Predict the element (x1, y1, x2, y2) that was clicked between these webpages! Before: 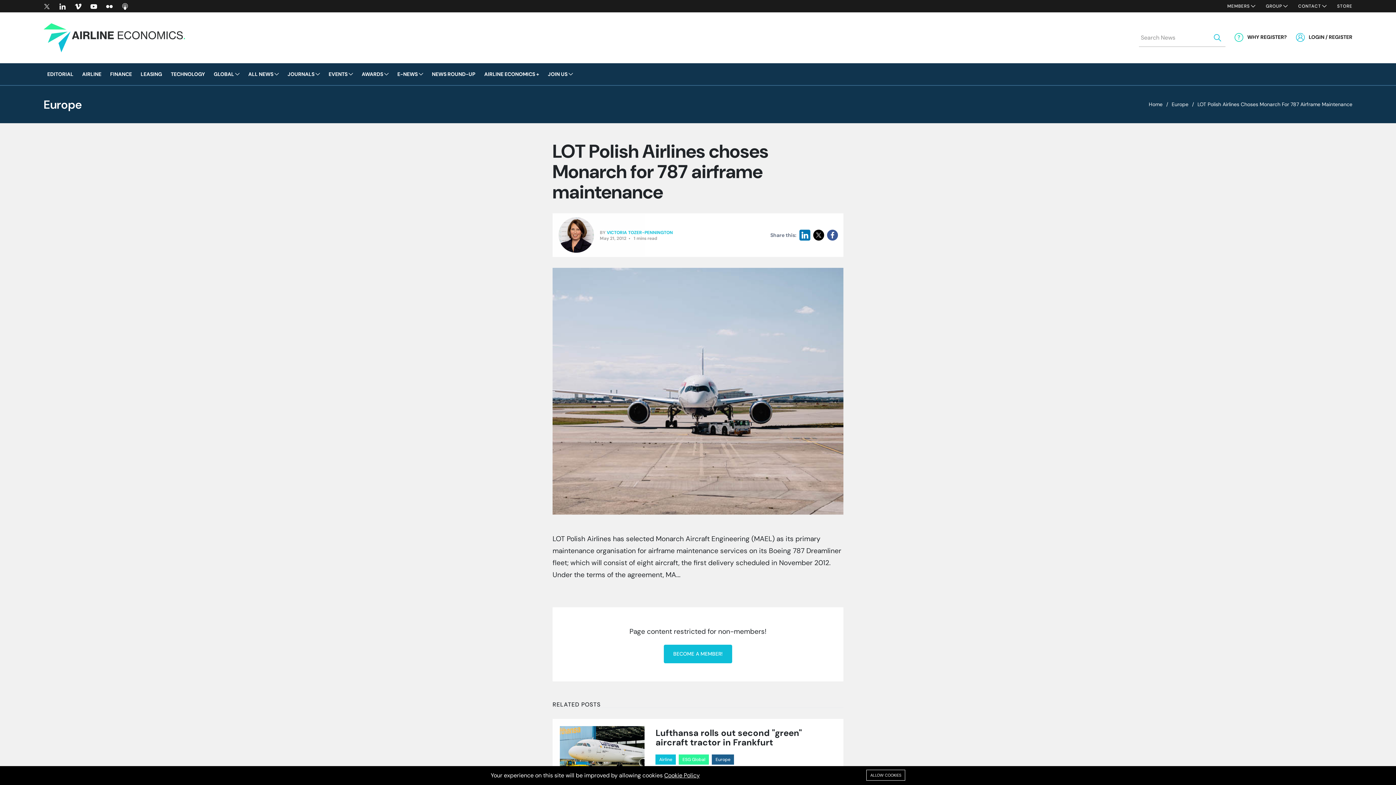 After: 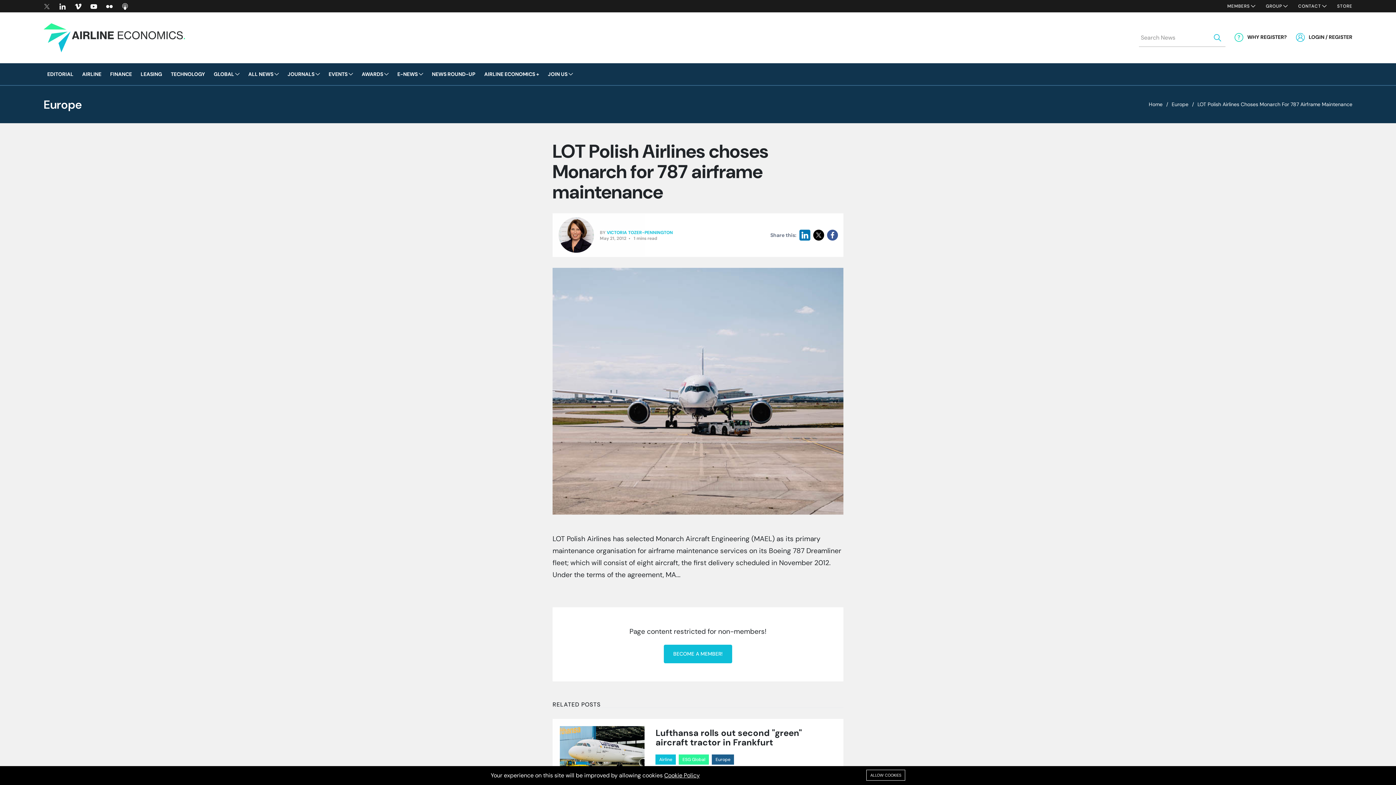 Action: bbox: (43, 3, 50, 9)